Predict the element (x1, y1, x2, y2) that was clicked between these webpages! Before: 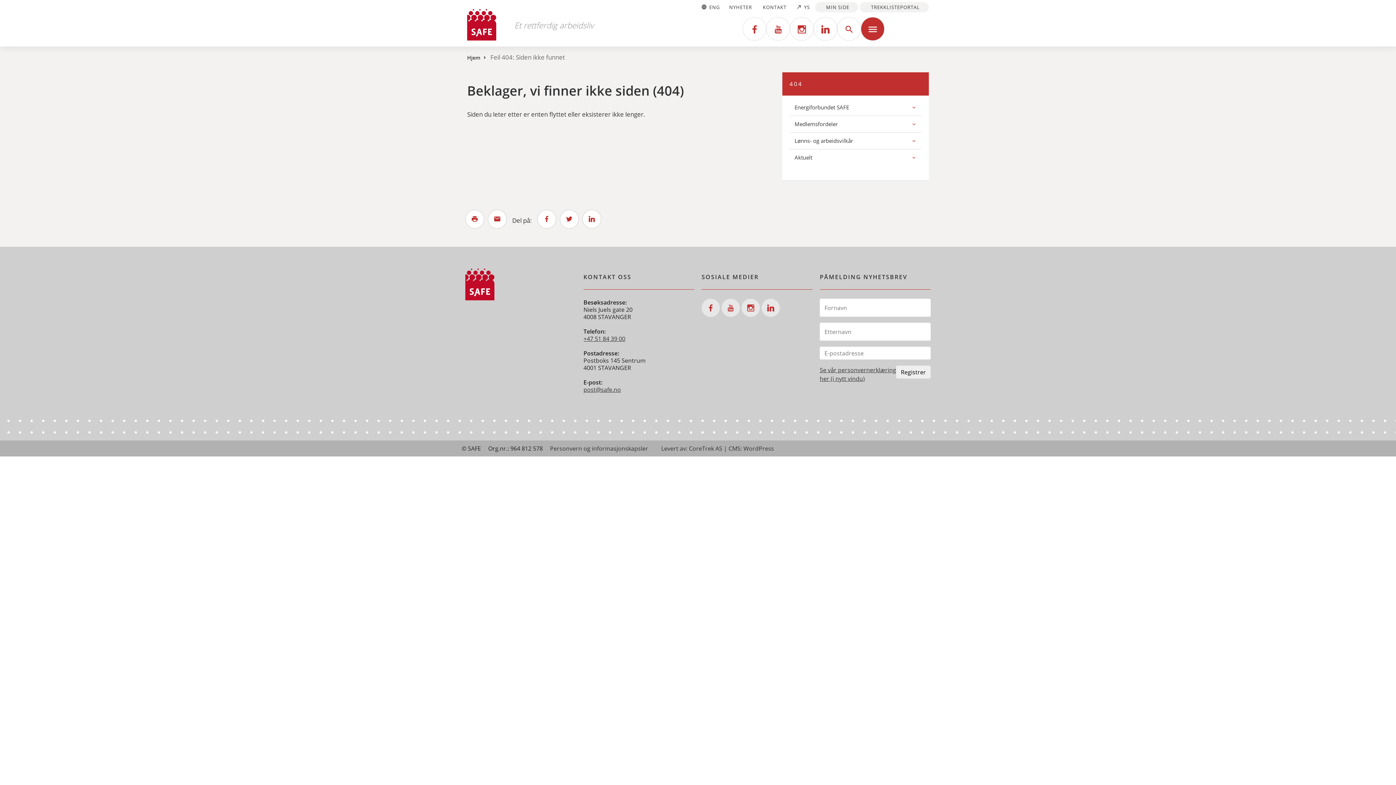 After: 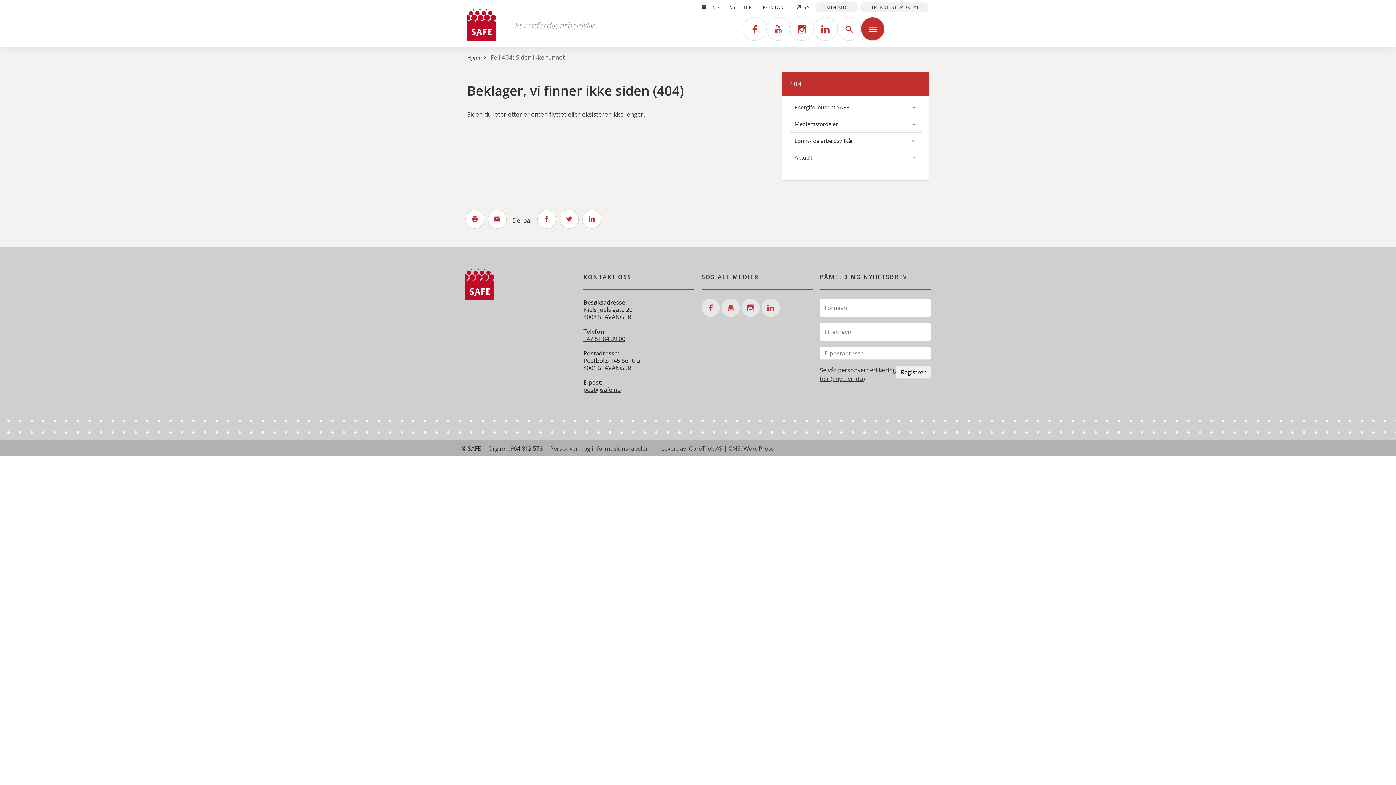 Action: bbox: (743, 26, 766, 34)